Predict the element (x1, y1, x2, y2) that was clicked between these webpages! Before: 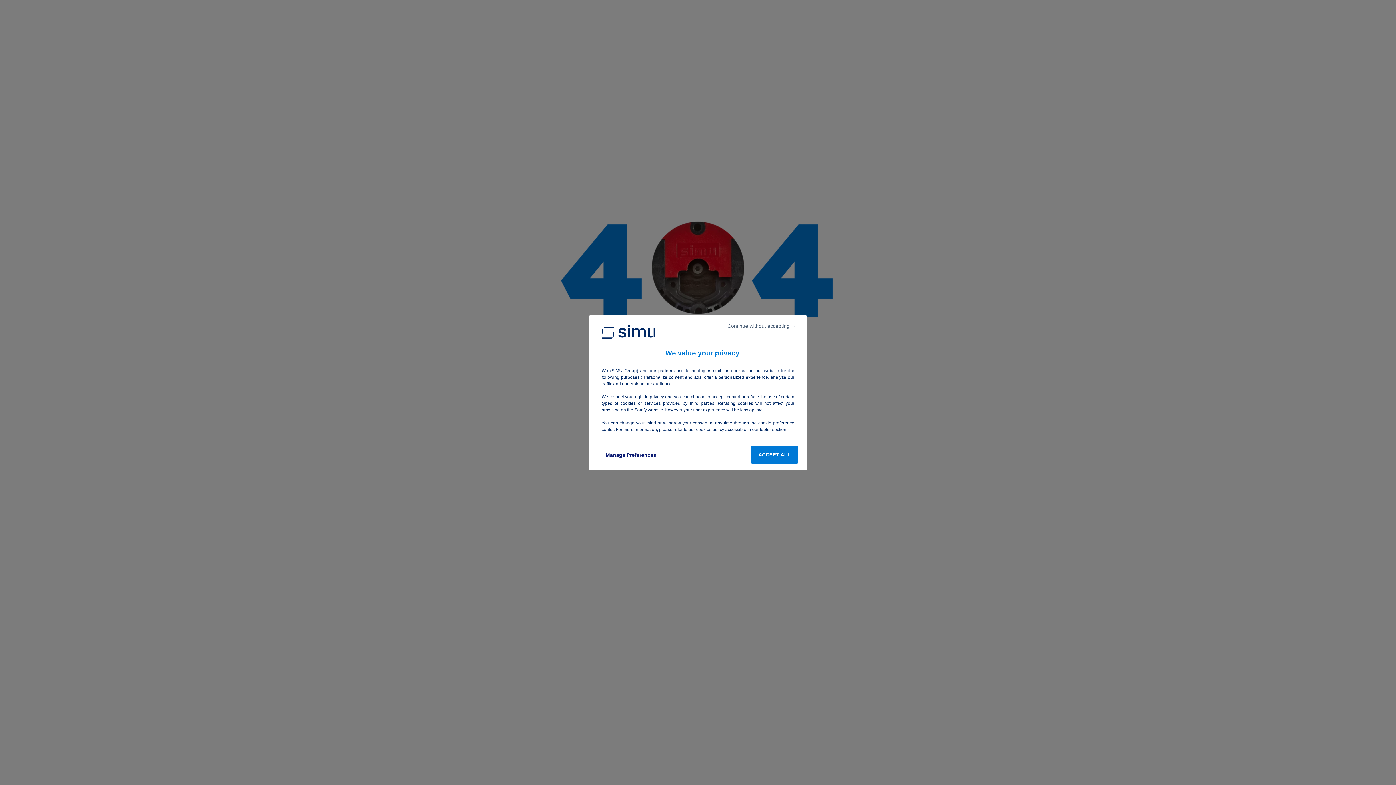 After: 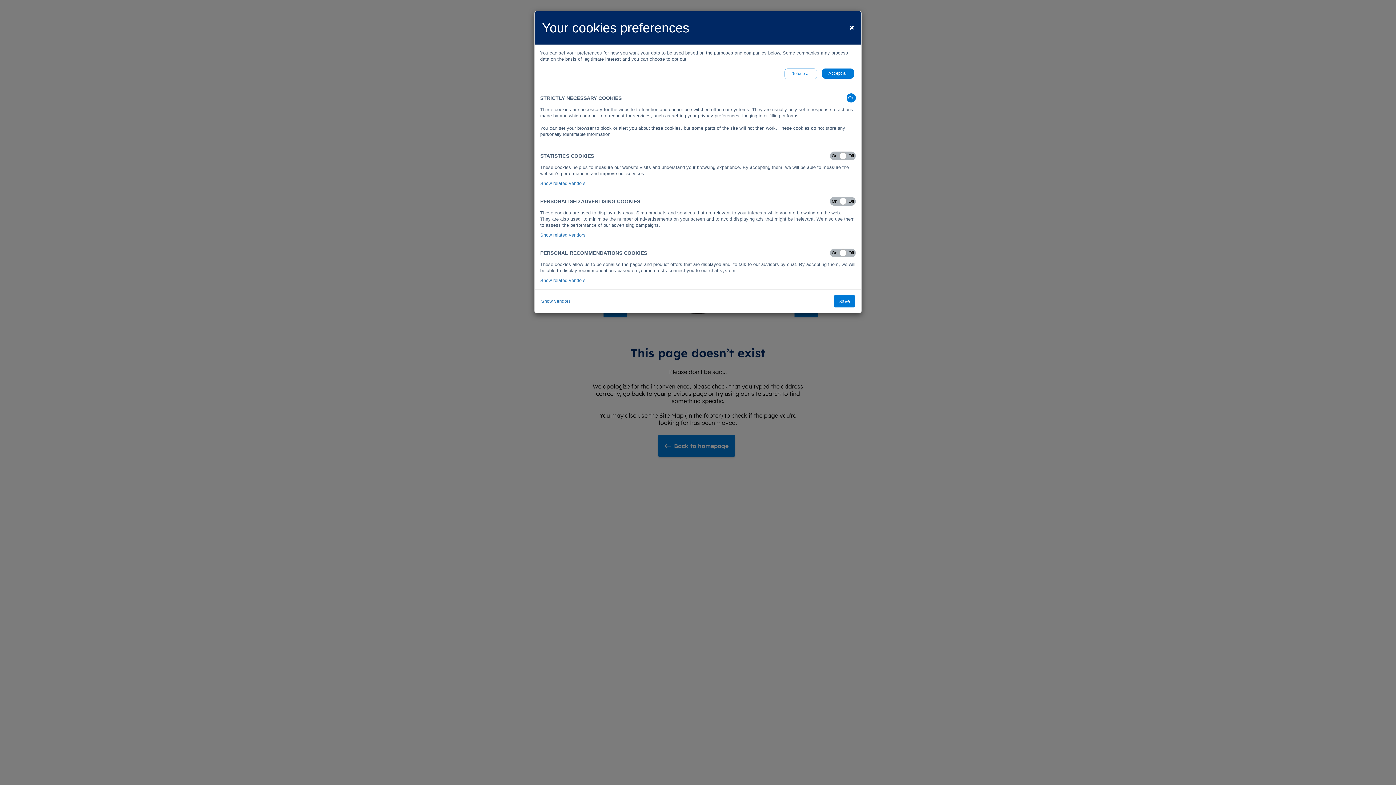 Action: label: Manage Preferences bbox: (598, 445, 664, 464)